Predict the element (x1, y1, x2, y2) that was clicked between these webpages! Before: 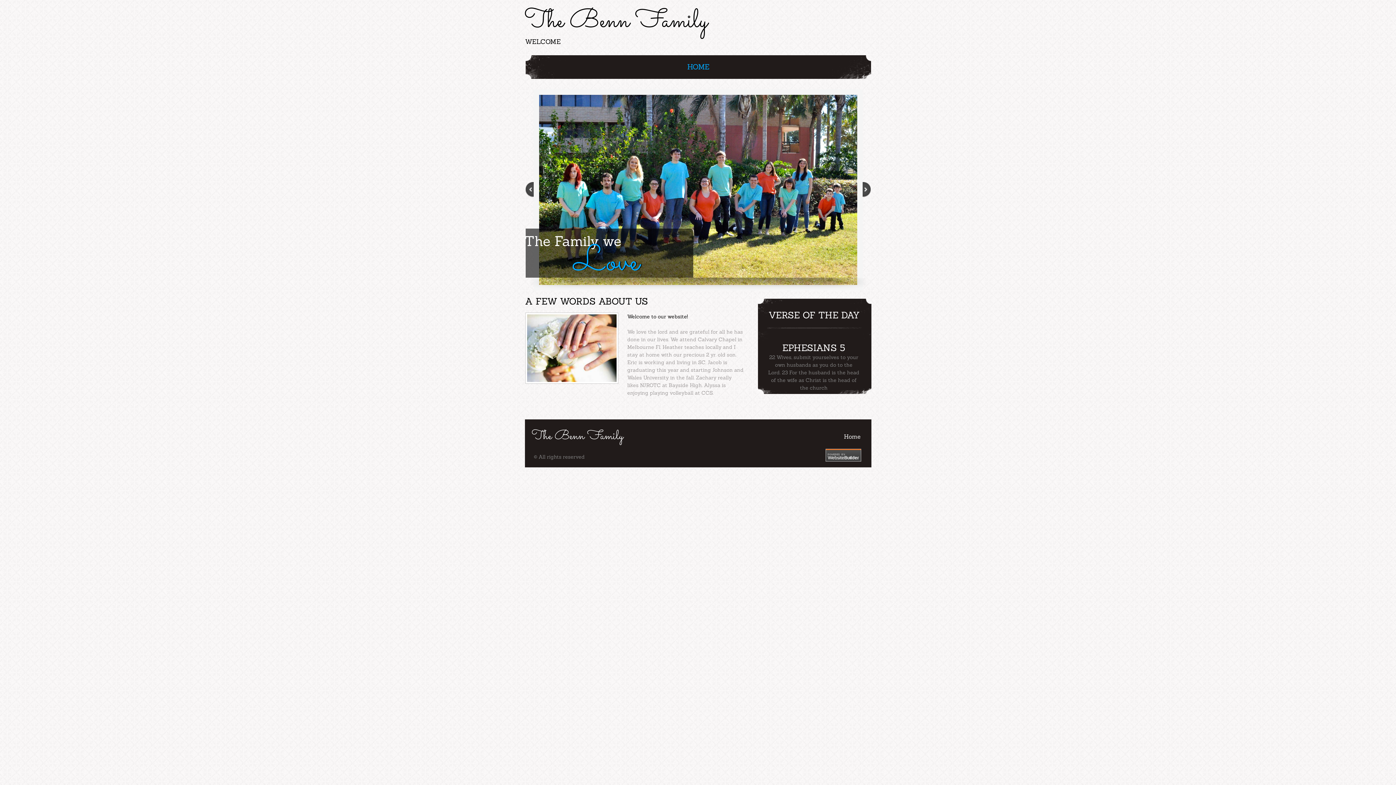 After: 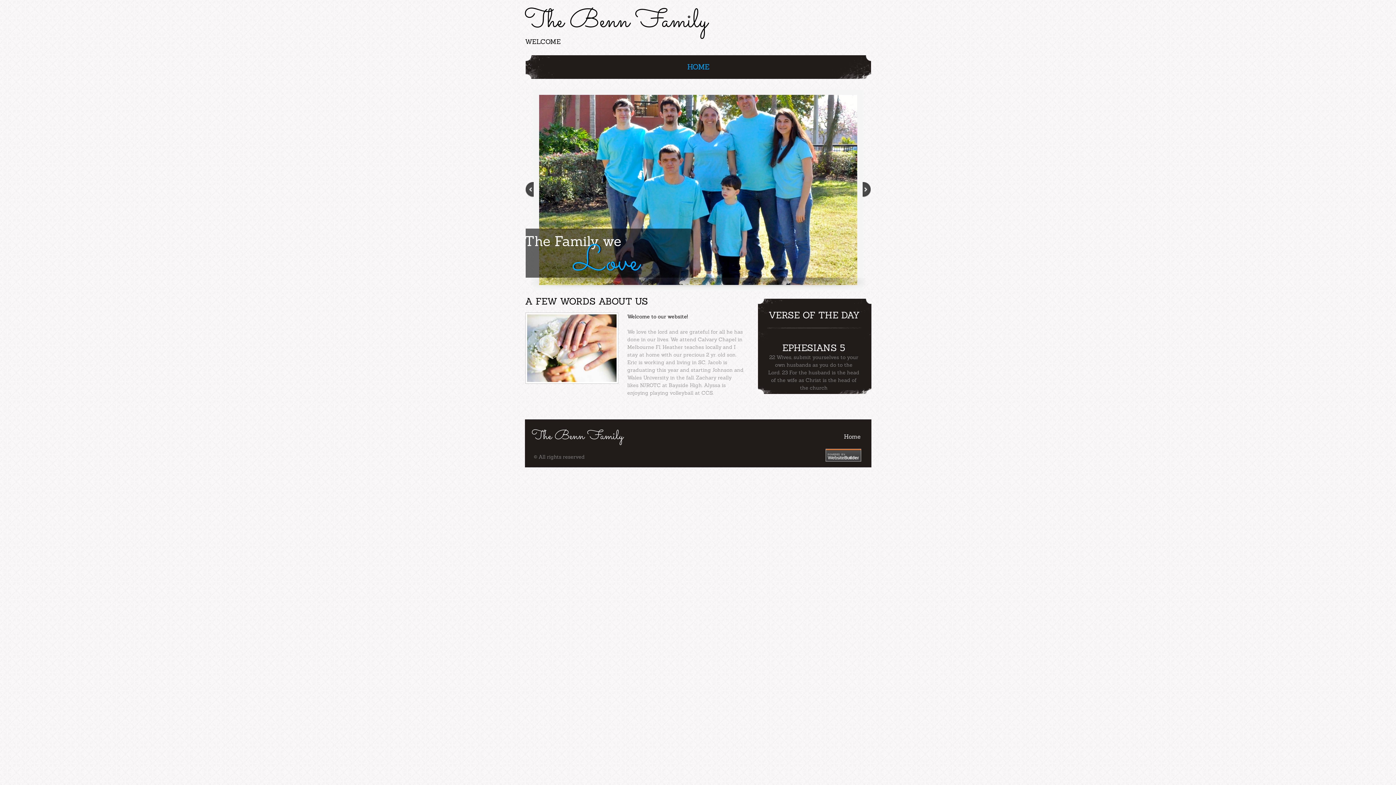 Action: bbox: (840, 433, 864, 440) label: Home